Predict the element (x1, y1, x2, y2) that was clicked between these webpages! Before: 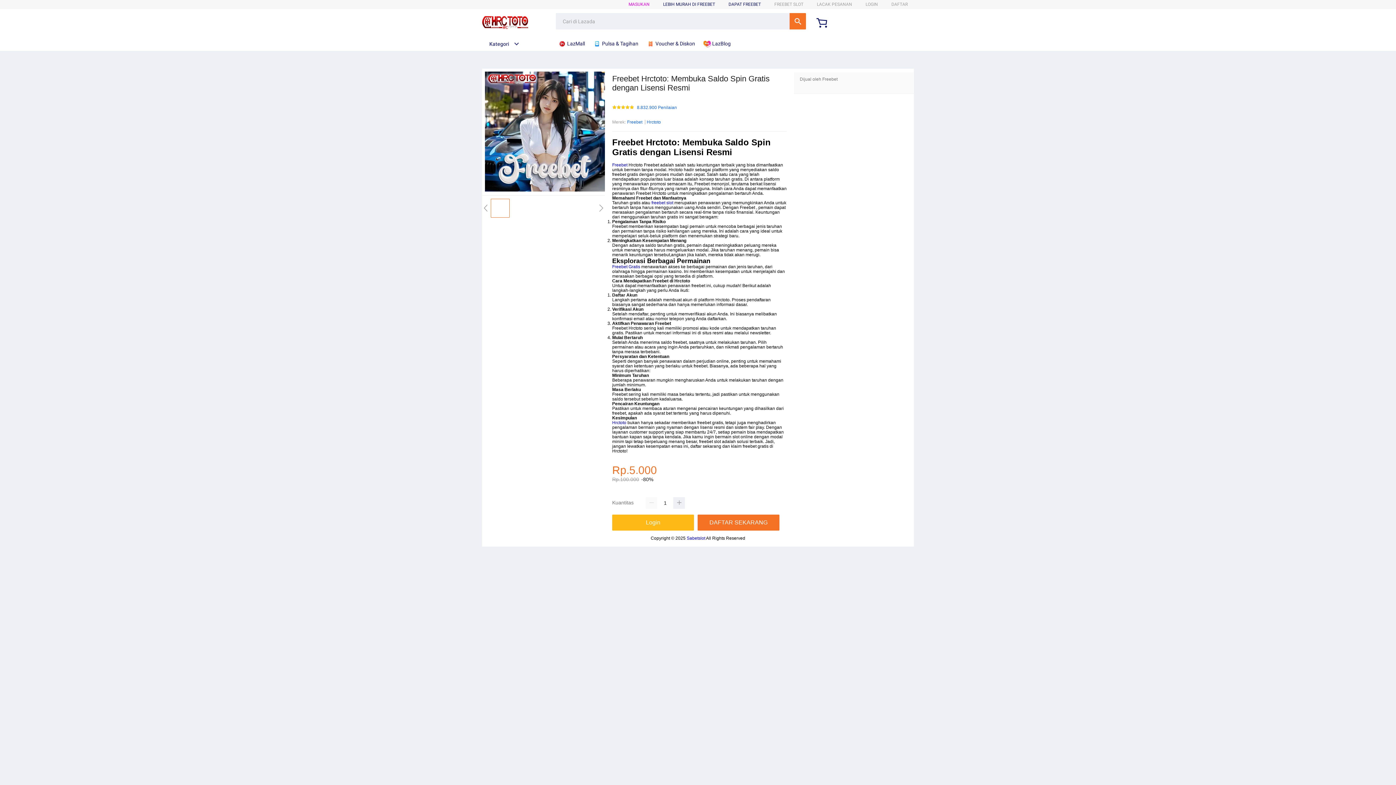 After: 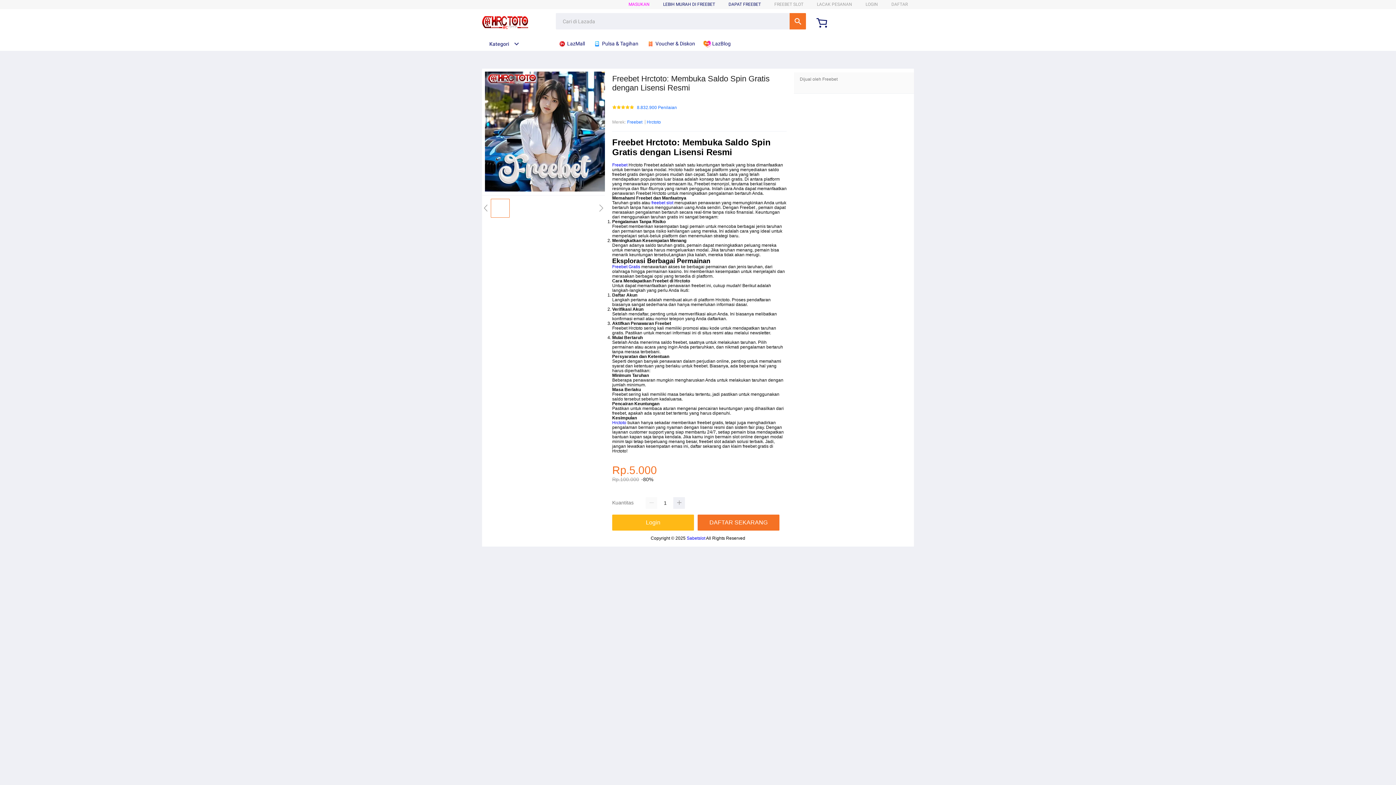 Action: label: Freebet bbox: (612, 162, 627, 167)